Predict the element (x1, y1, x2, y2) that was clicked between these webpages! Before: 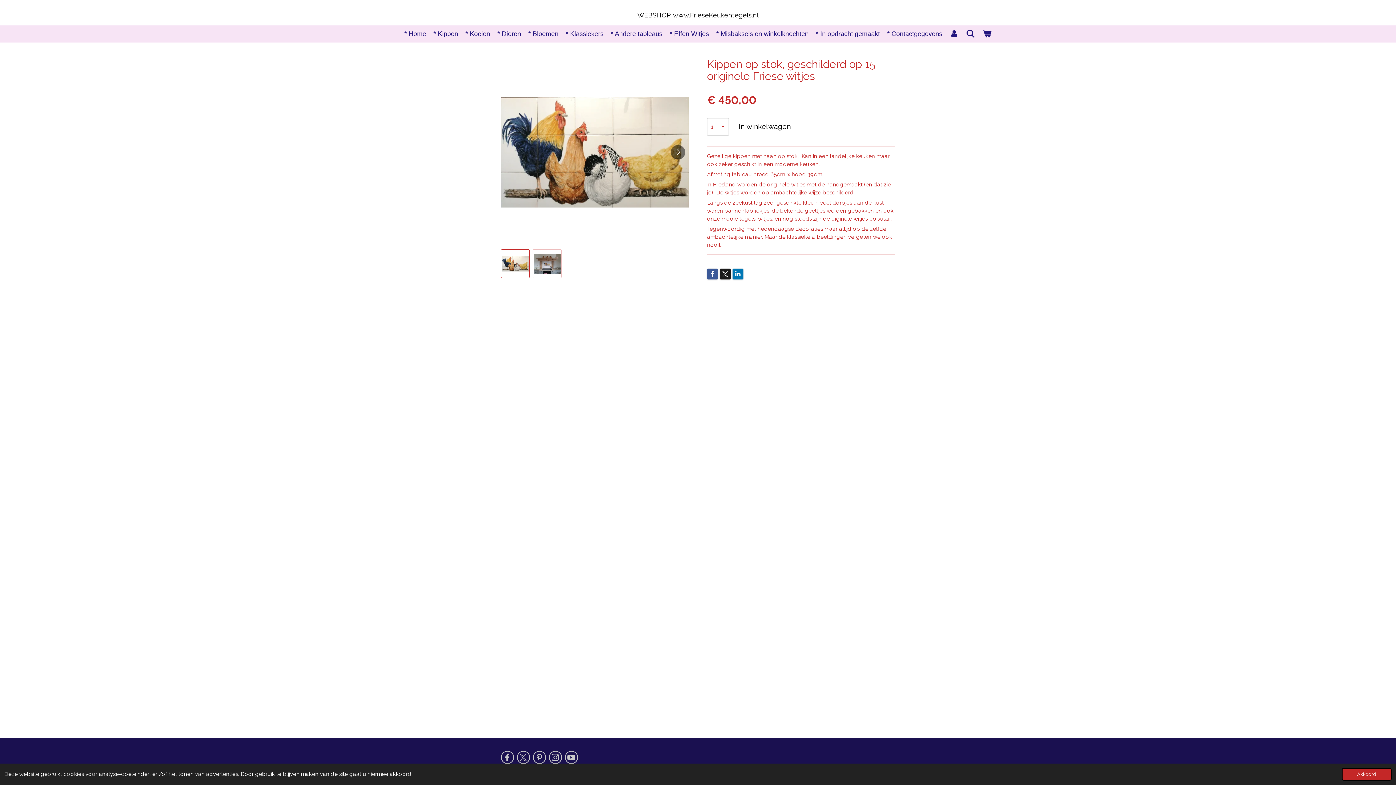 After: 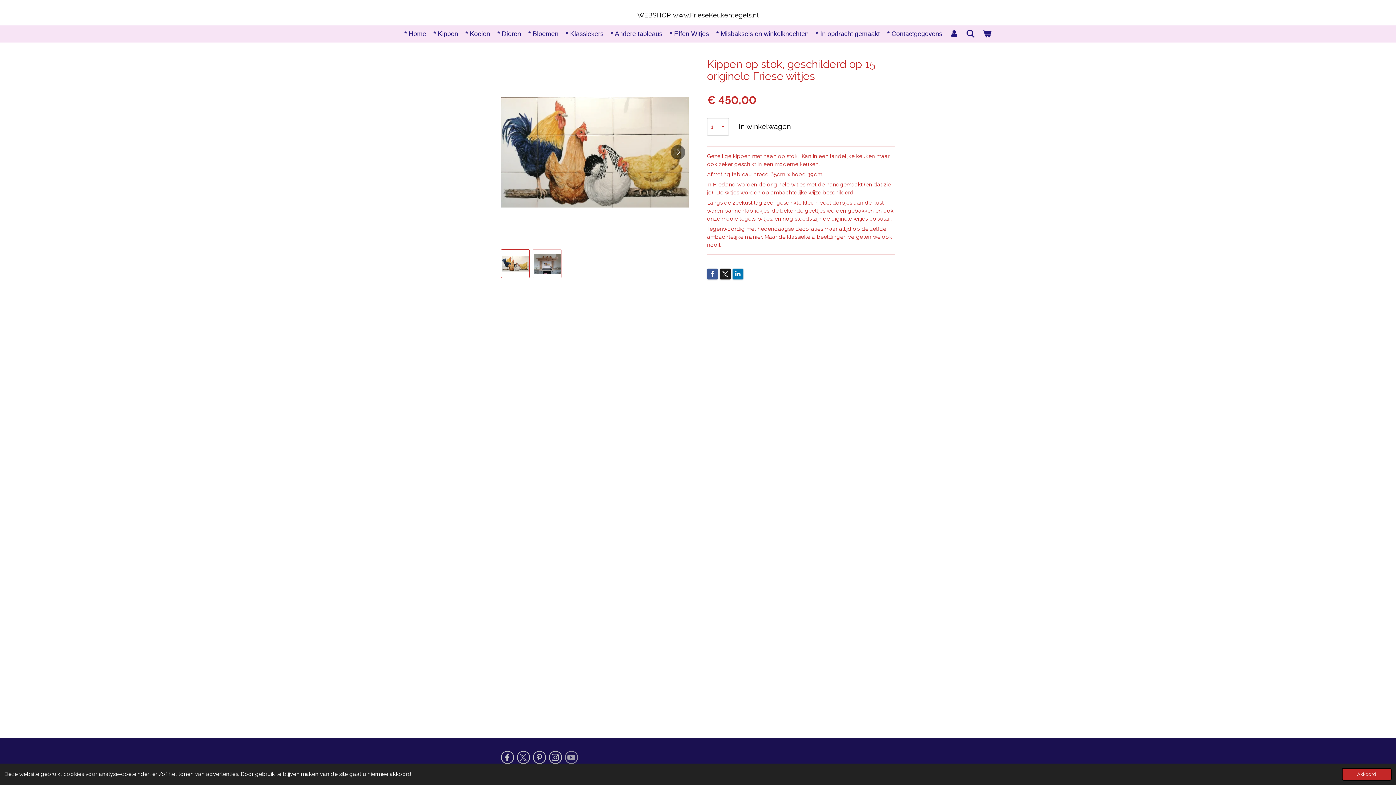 Action: bbox: (564, 751, 578, 764)